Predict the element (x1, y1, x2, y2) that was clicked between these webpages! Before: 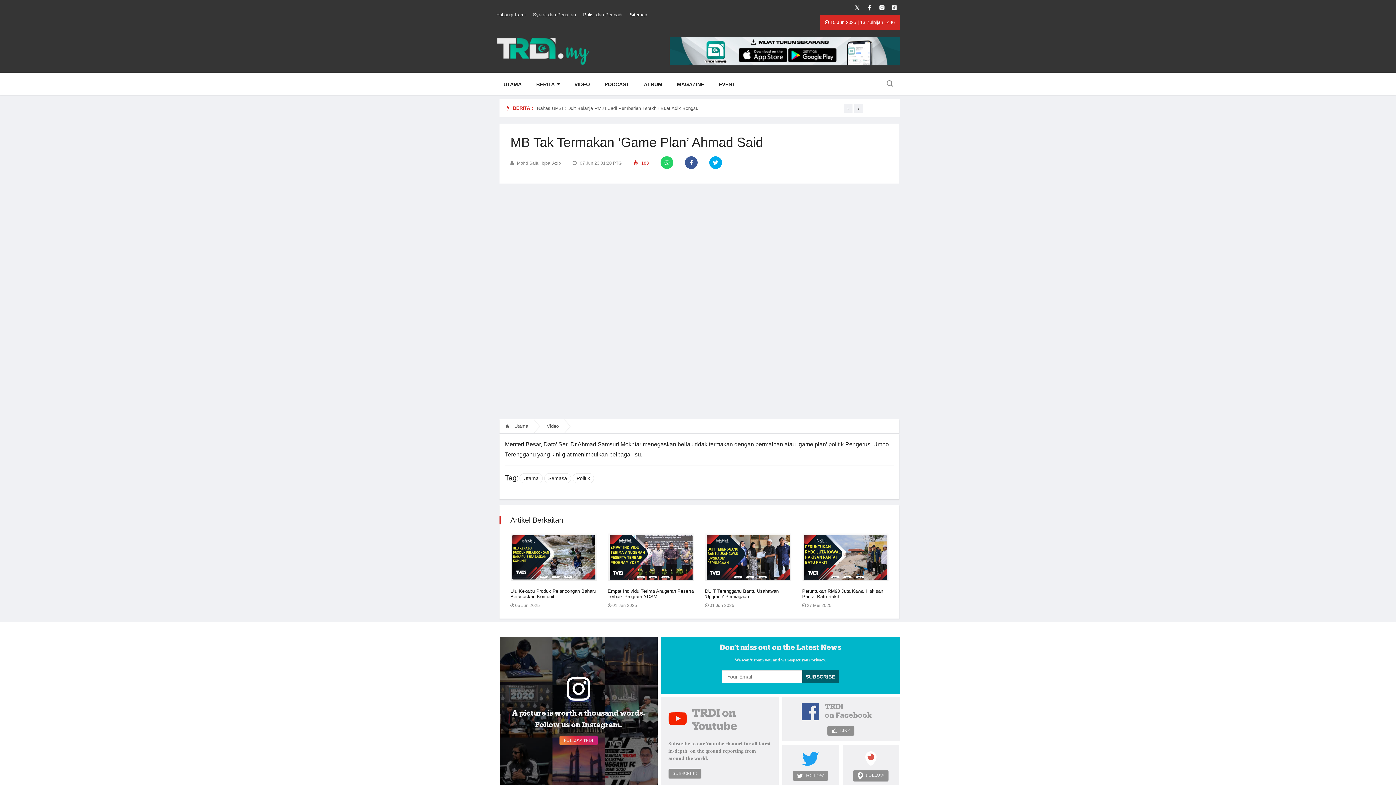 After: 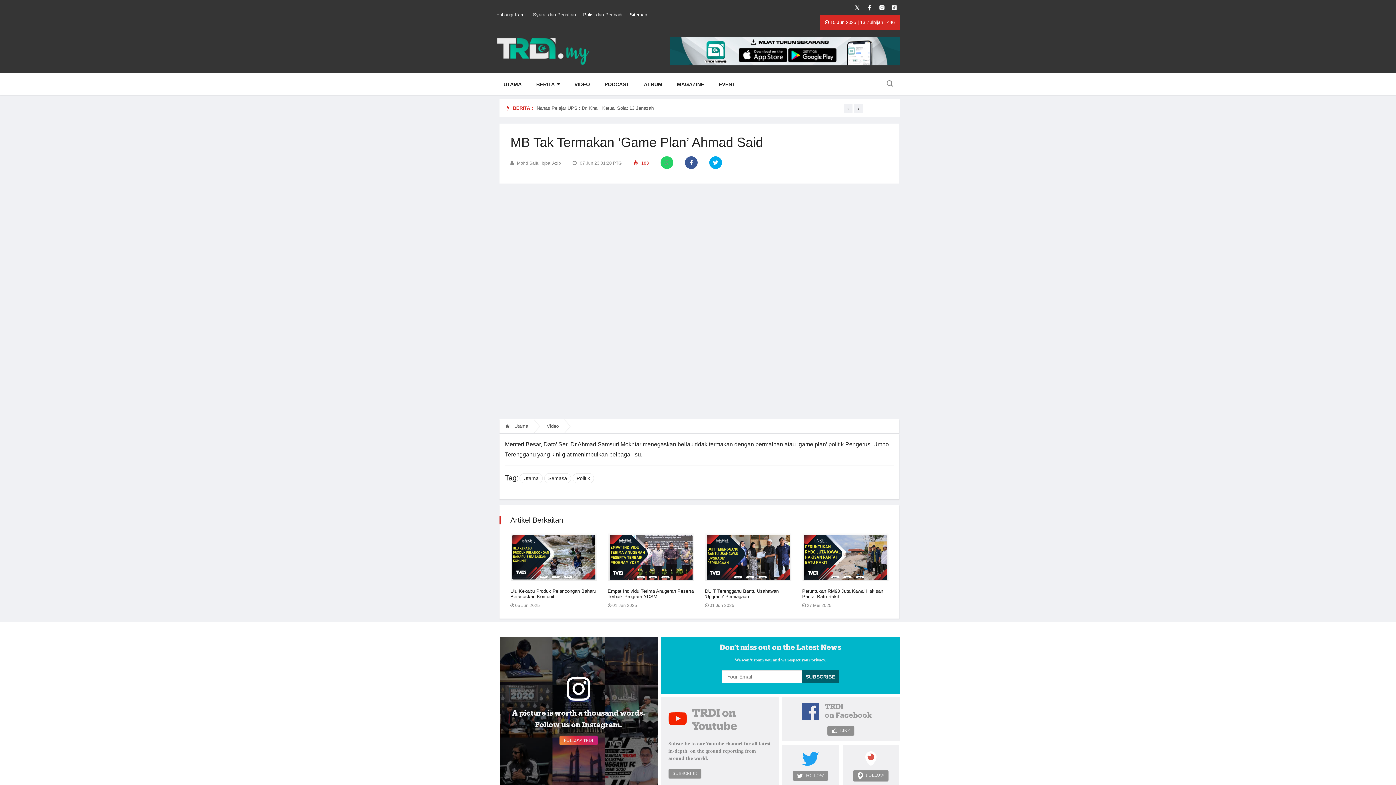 Action: bbox: (660, 160, 673, 165)